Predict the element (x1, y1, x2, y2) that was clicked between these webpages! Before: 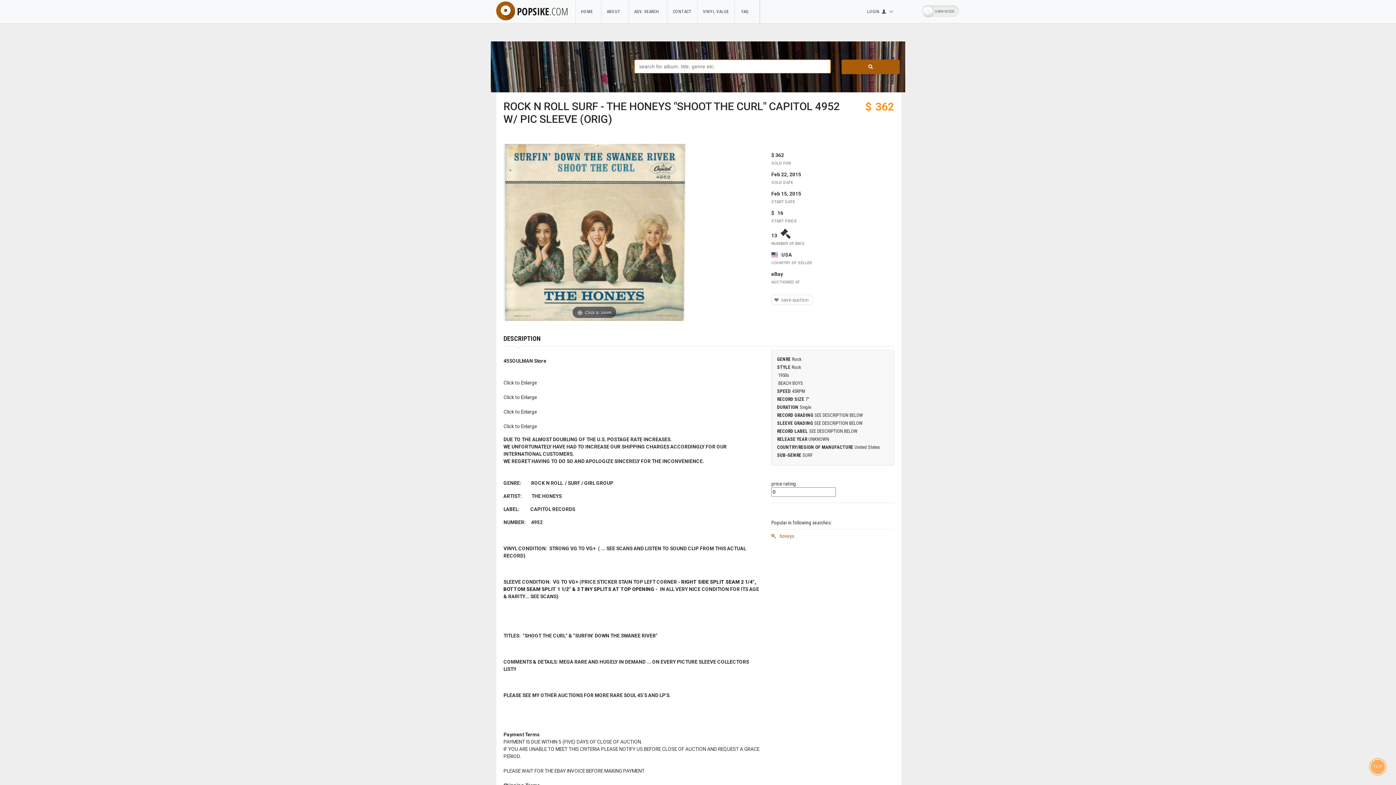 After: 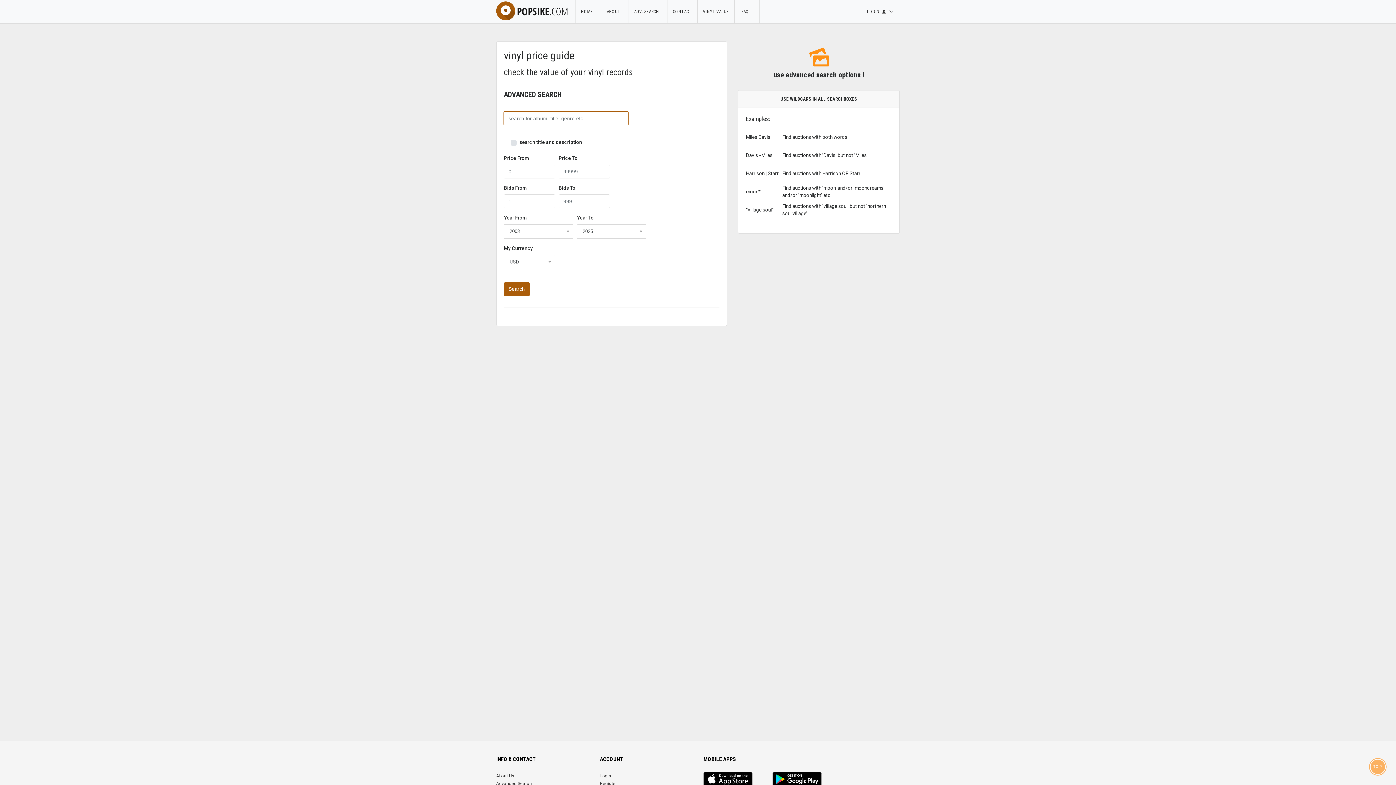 Action: label: ADV. SEARCH   bbox: (628, 4, 667, 19)